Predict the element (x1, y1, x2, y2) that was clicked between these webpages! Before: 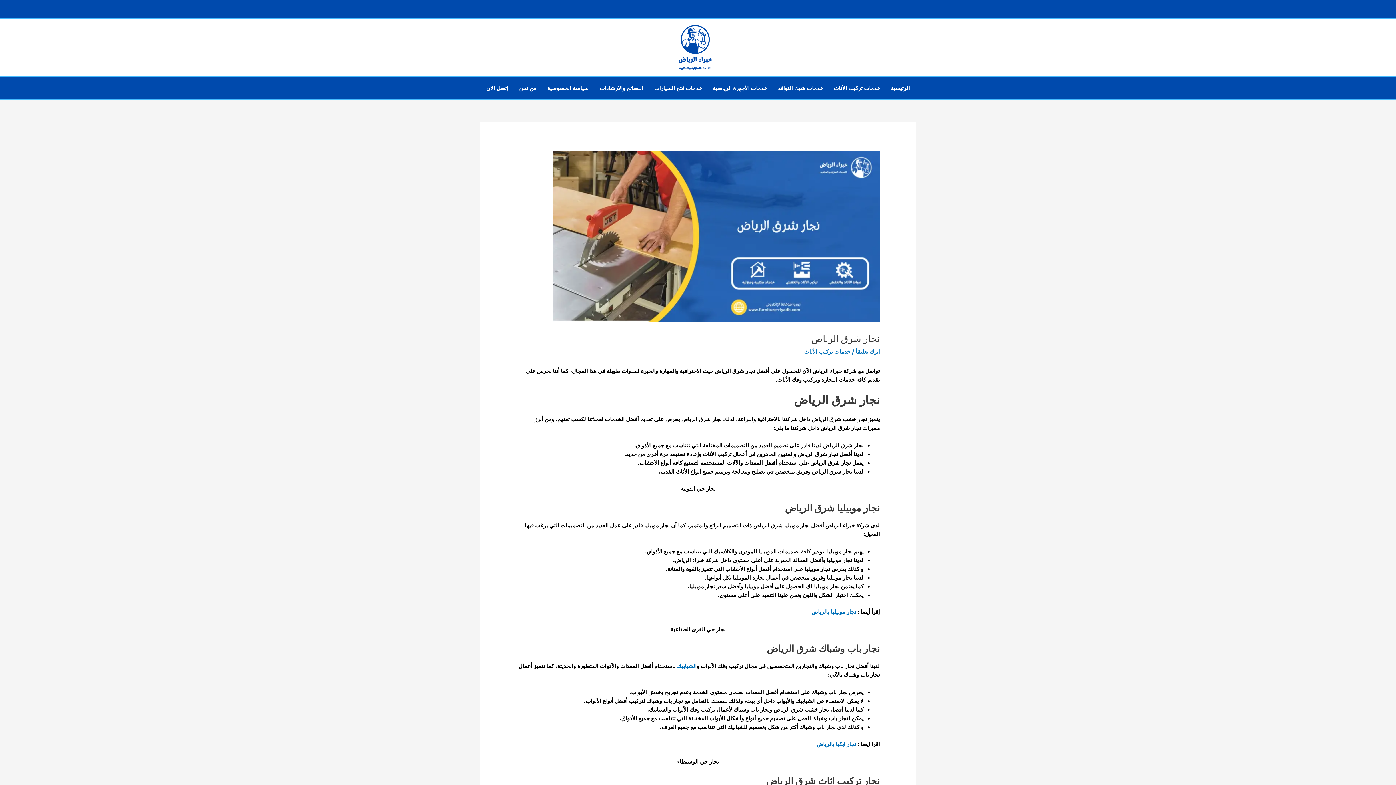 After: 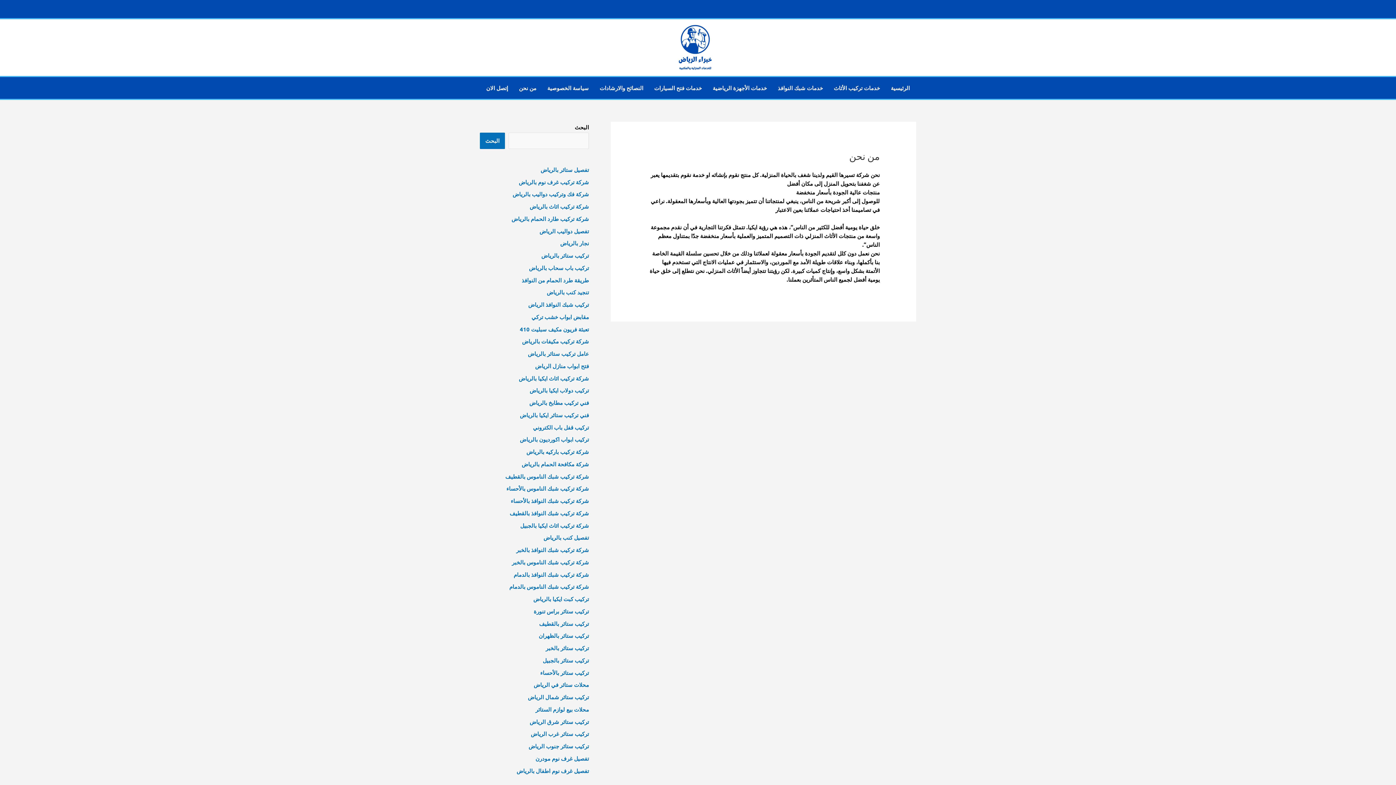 Action: label: من نحن bbox: (513, 77, 542, 99)